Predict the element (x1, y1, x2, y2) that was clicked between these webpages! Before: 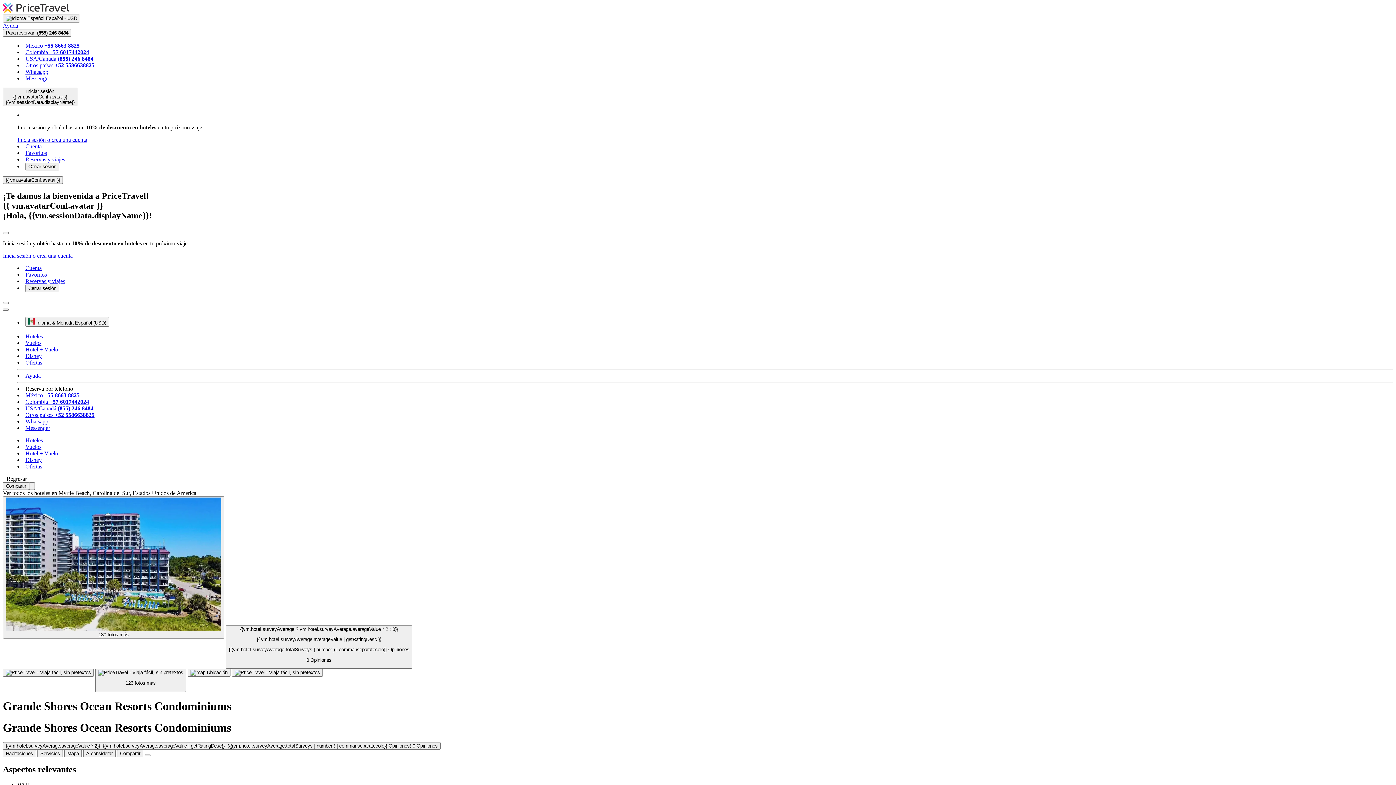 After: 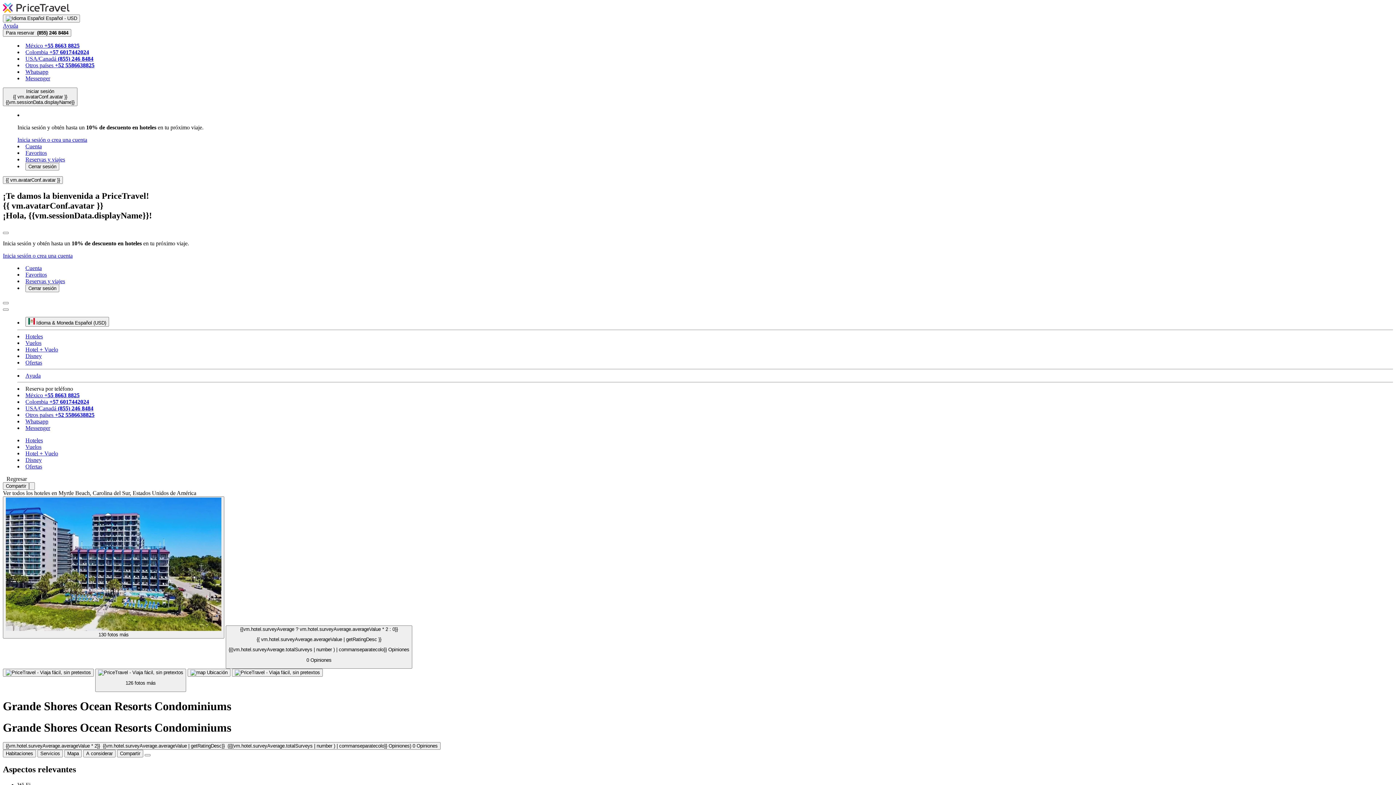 Action: bbox: (25, 418, 48, 424) label: Whatsapp